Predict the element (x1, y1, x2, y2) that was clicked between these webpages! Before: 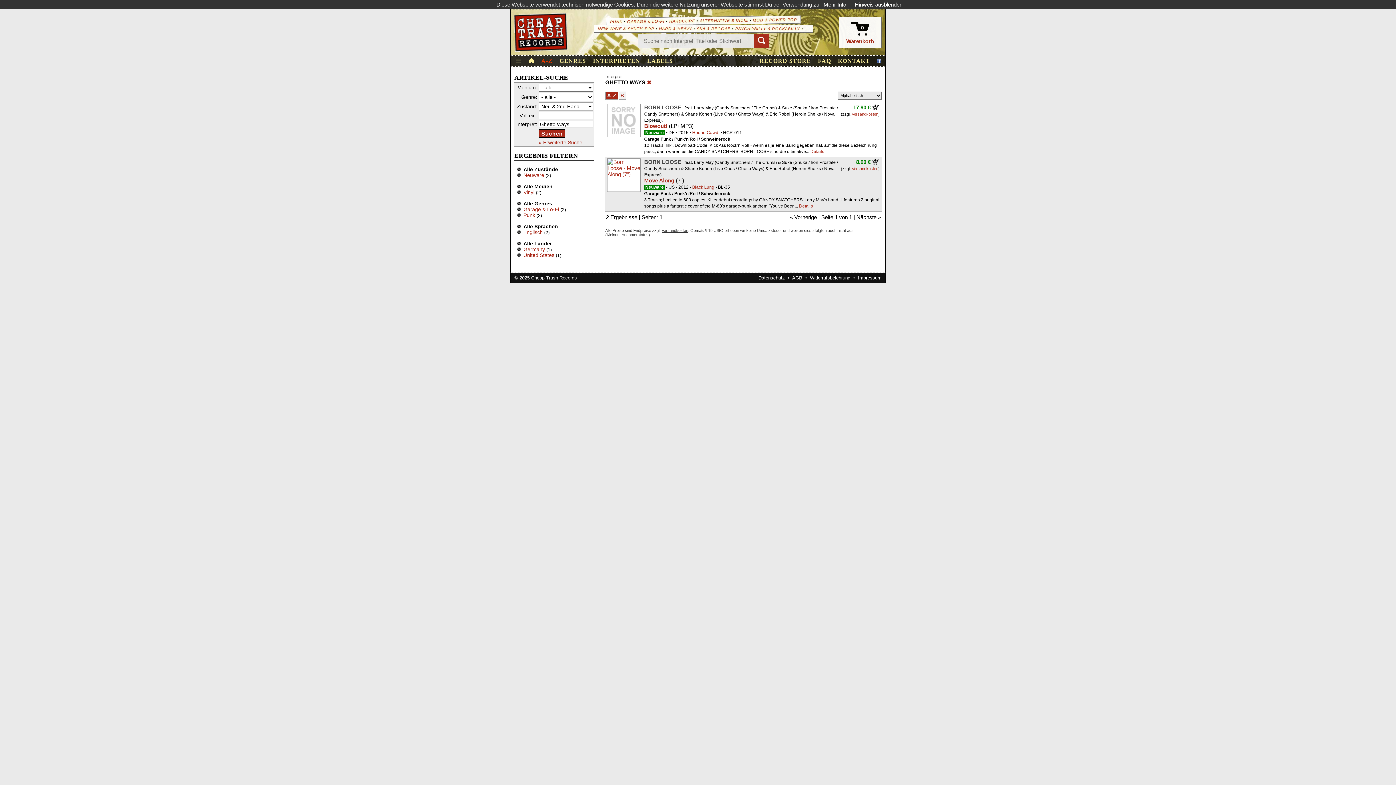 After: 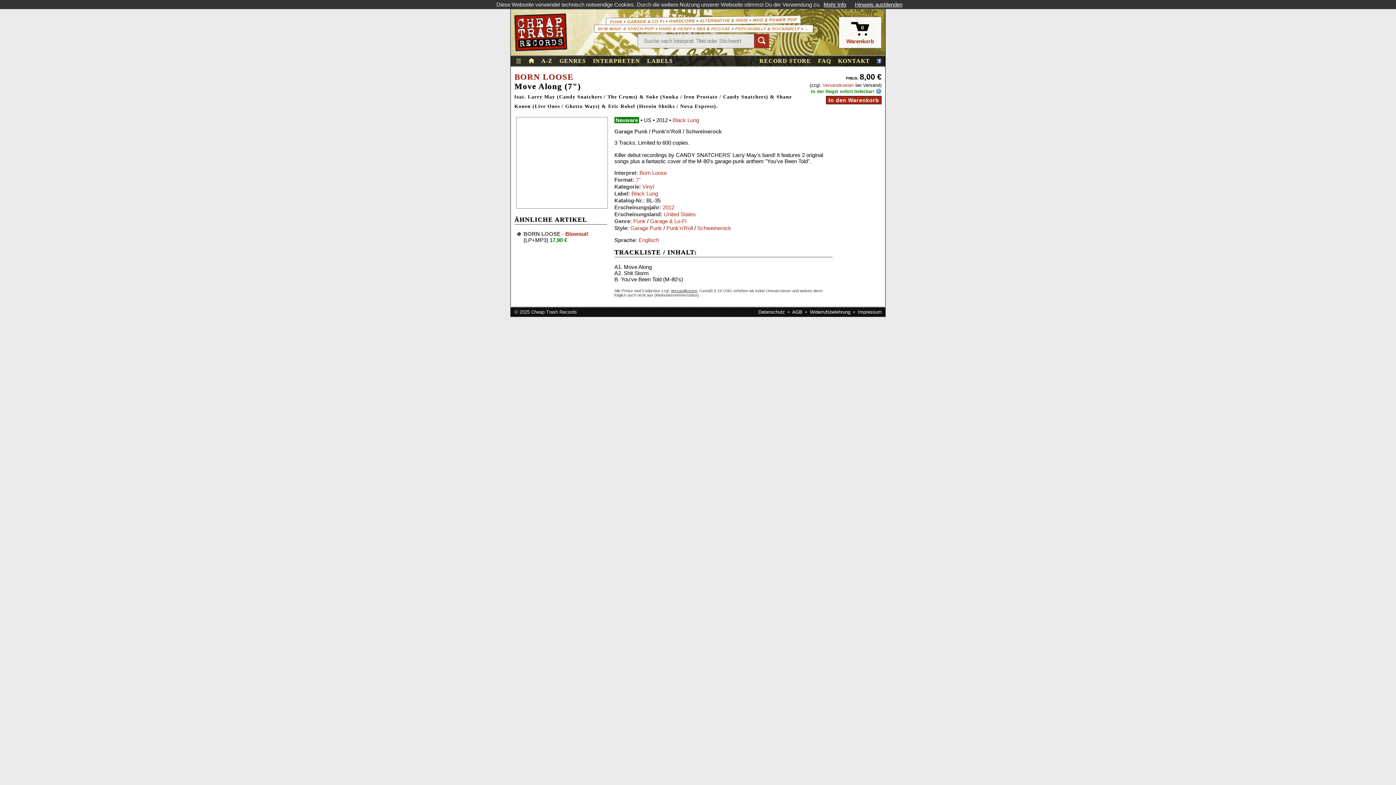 Action: bbox: (644, 177, 674, 183) label: Move Along